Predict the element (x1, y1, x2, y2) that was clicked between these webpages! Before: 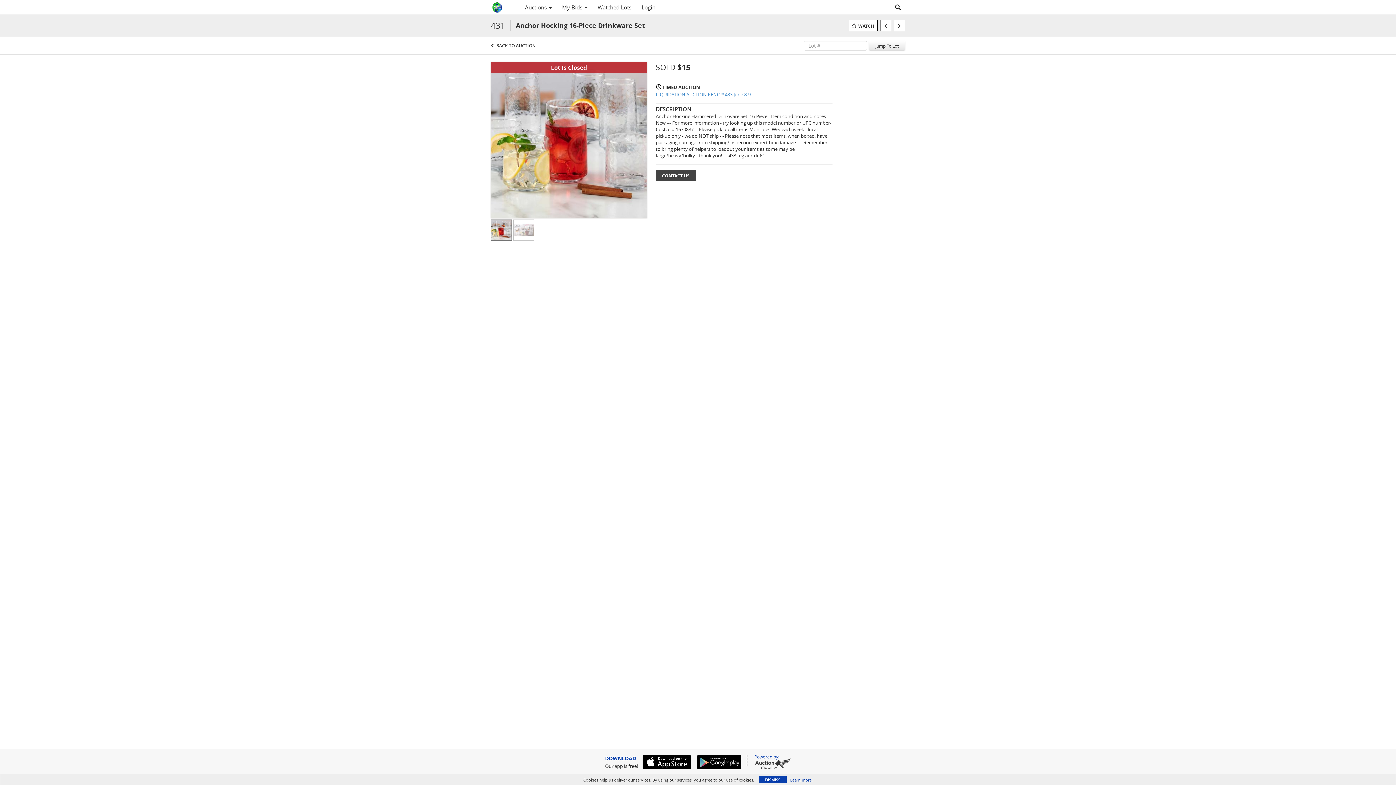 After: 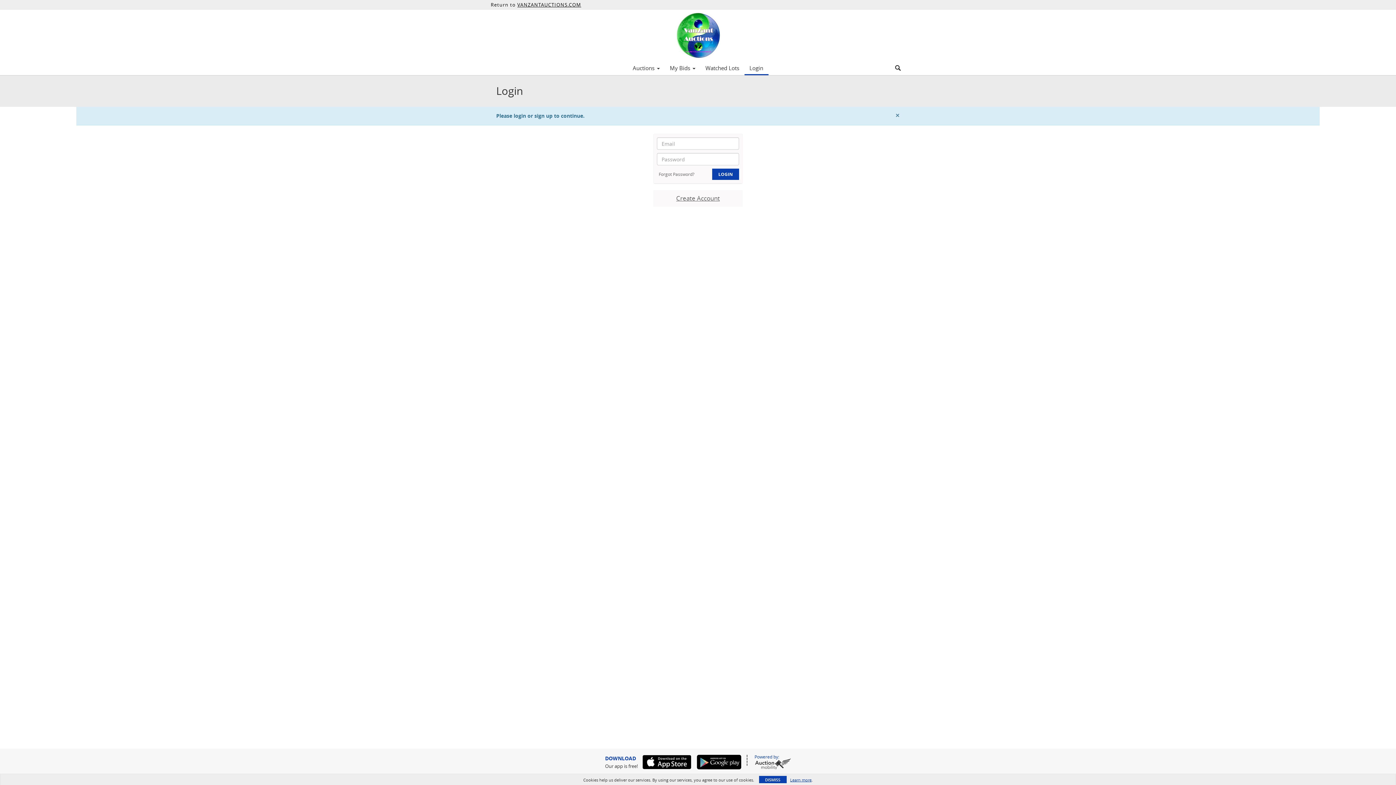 Action: label: WATCH bbox: (849, 20, 877, 31)